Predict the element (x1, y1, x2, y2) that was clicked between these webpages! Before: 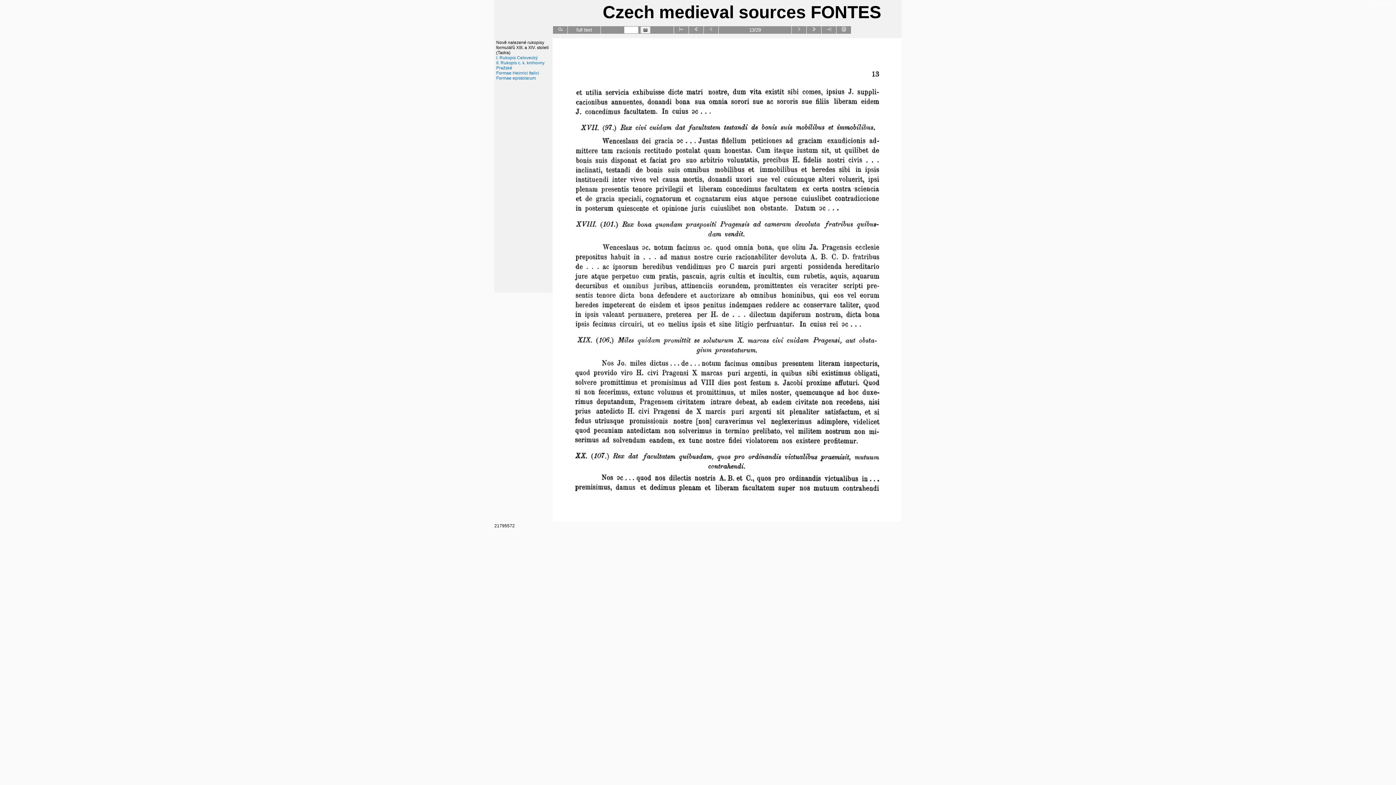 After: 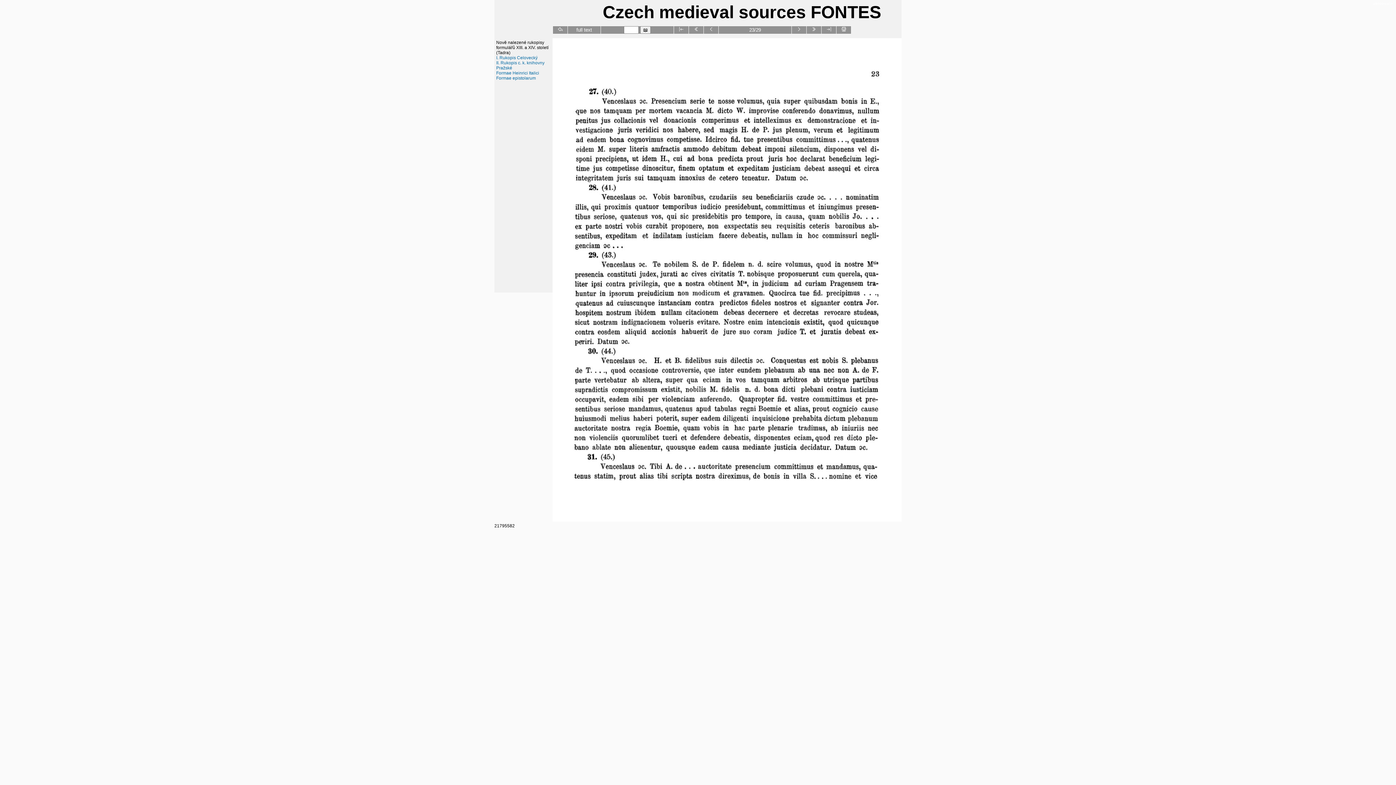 Action: bbox: (811, 27, 816, 32)